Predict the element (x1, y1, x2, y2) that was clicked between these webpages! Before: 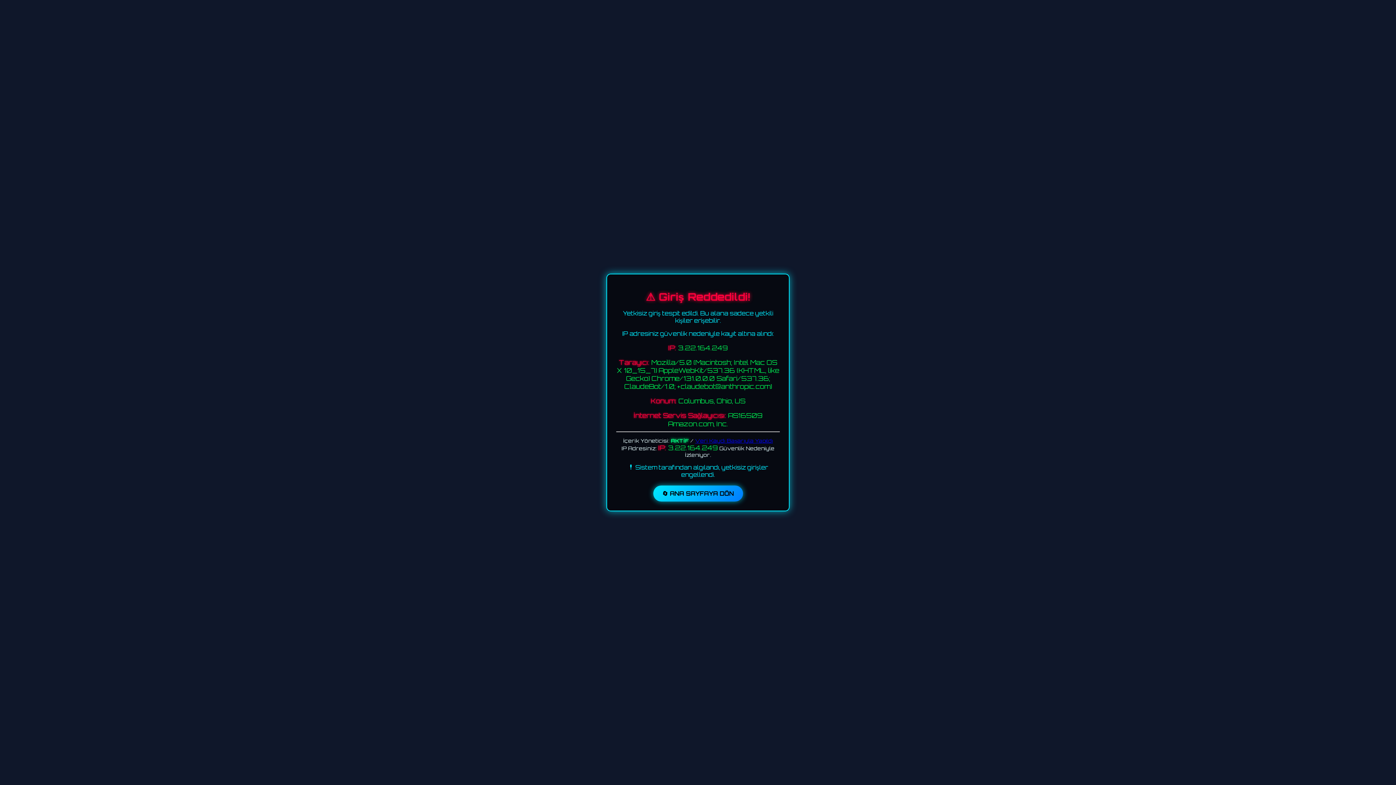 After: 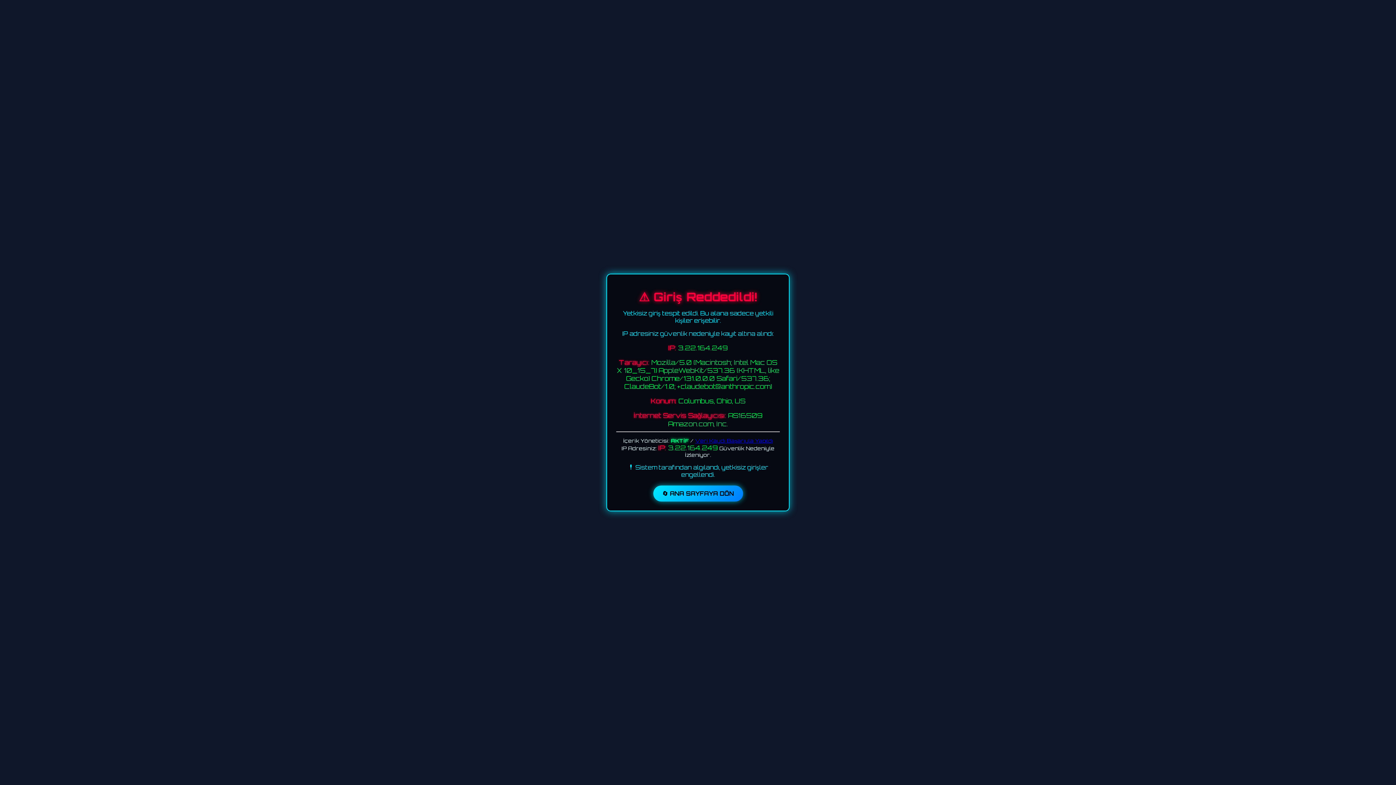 Action: label: 🔄 ANA SAYFAYA DÖN bbox: (653, 485, 743, 501)